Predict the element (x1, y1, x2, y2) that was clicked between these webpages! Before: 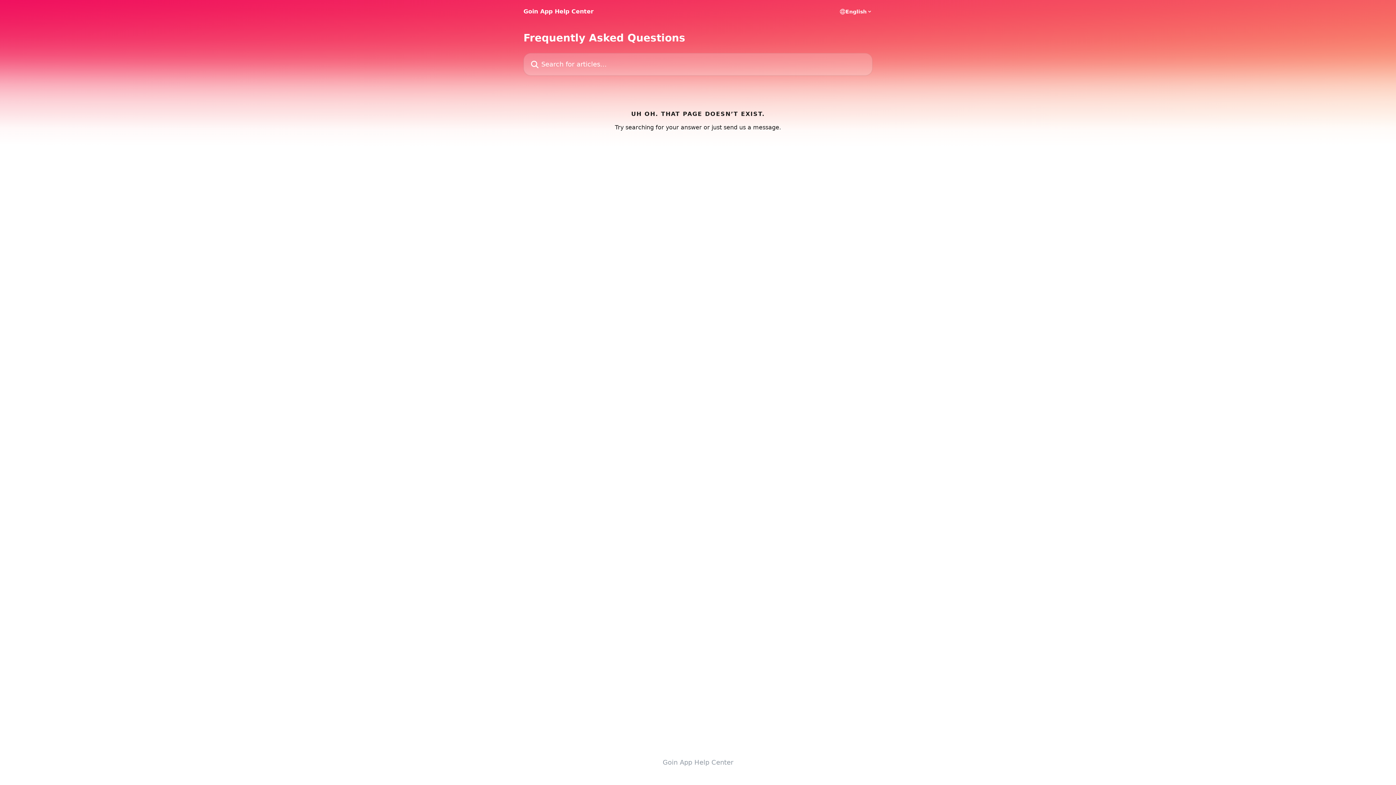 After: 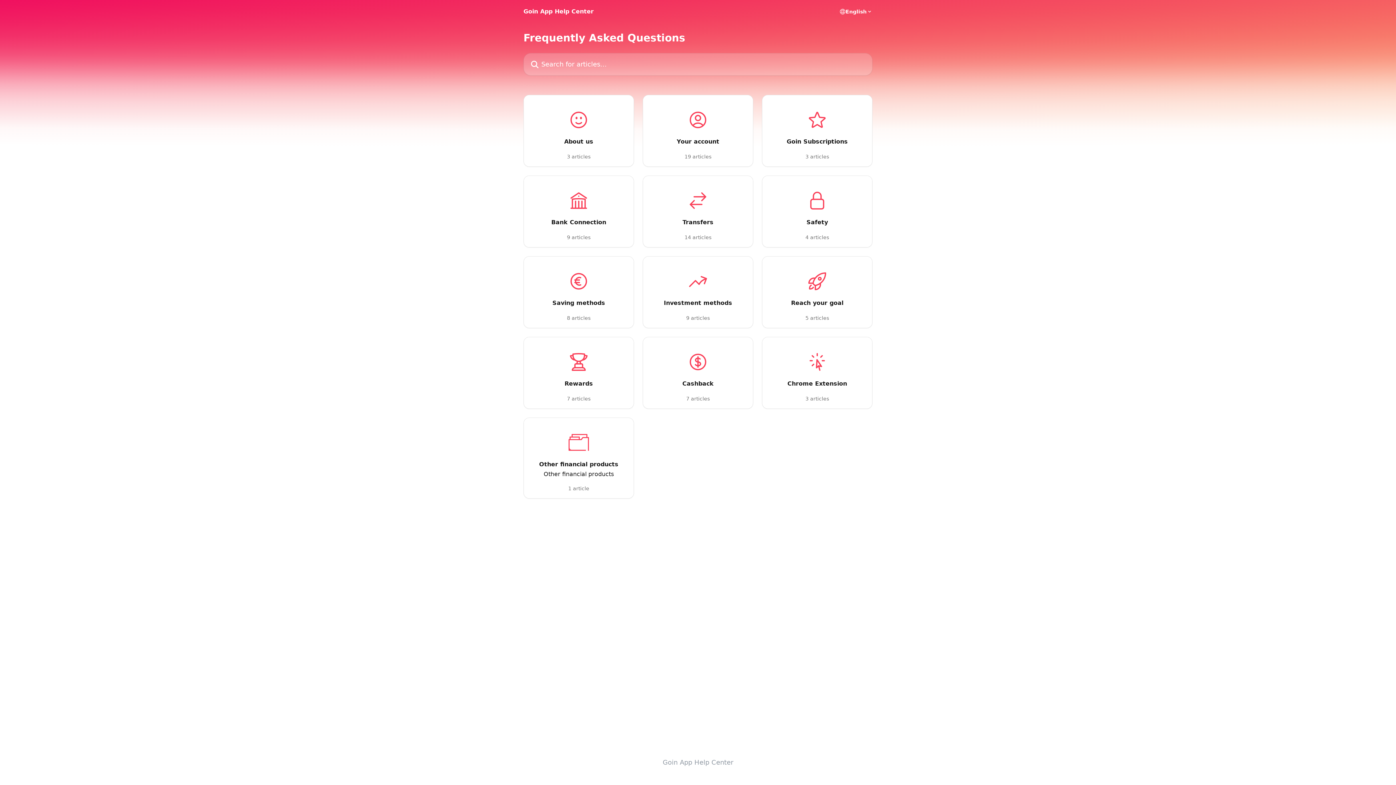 Action: bbox: (523, 8, 593, 14) label: Goin App Help Center